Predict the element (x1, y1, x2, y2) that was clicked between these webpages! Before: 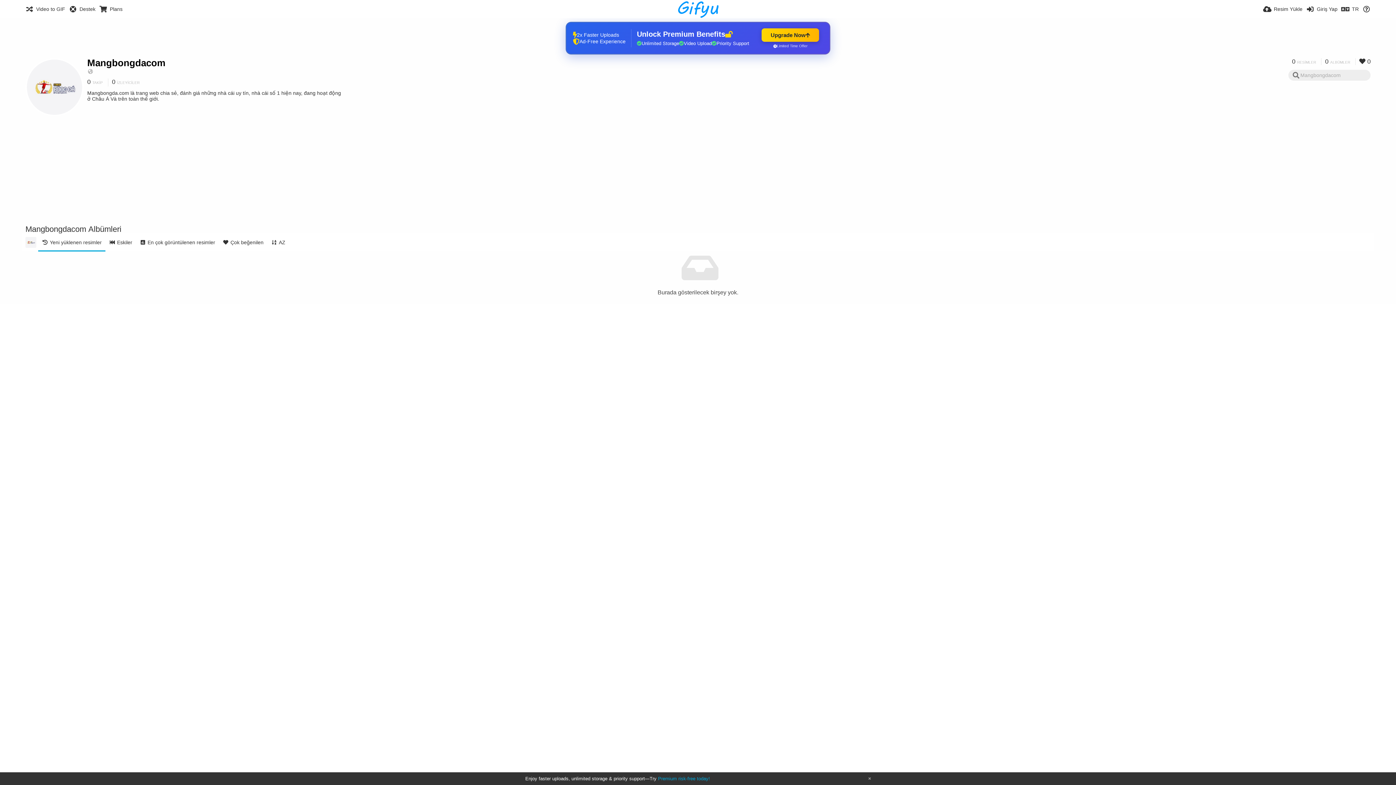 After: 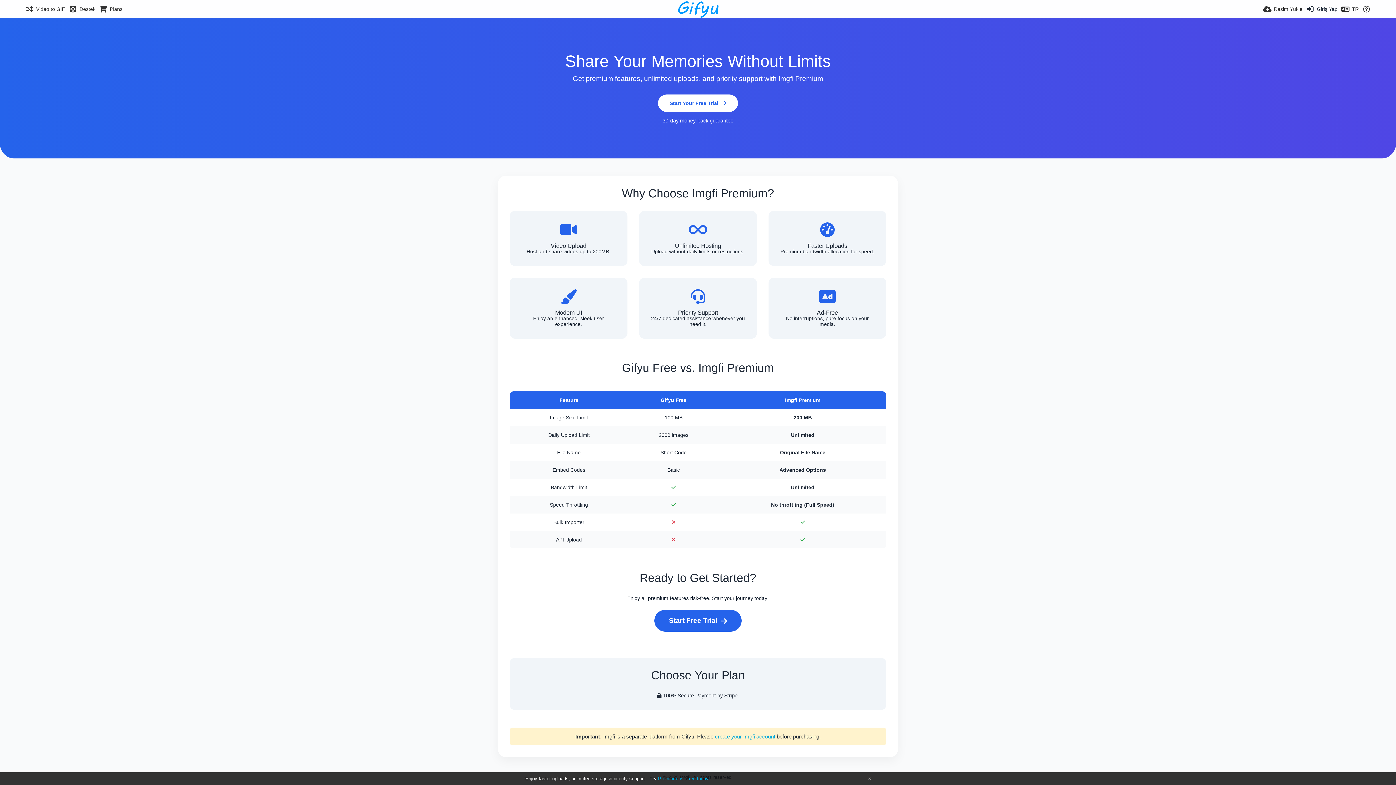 Action: bbox: (658, 776, 710, 781) label: Premium risk-free today!